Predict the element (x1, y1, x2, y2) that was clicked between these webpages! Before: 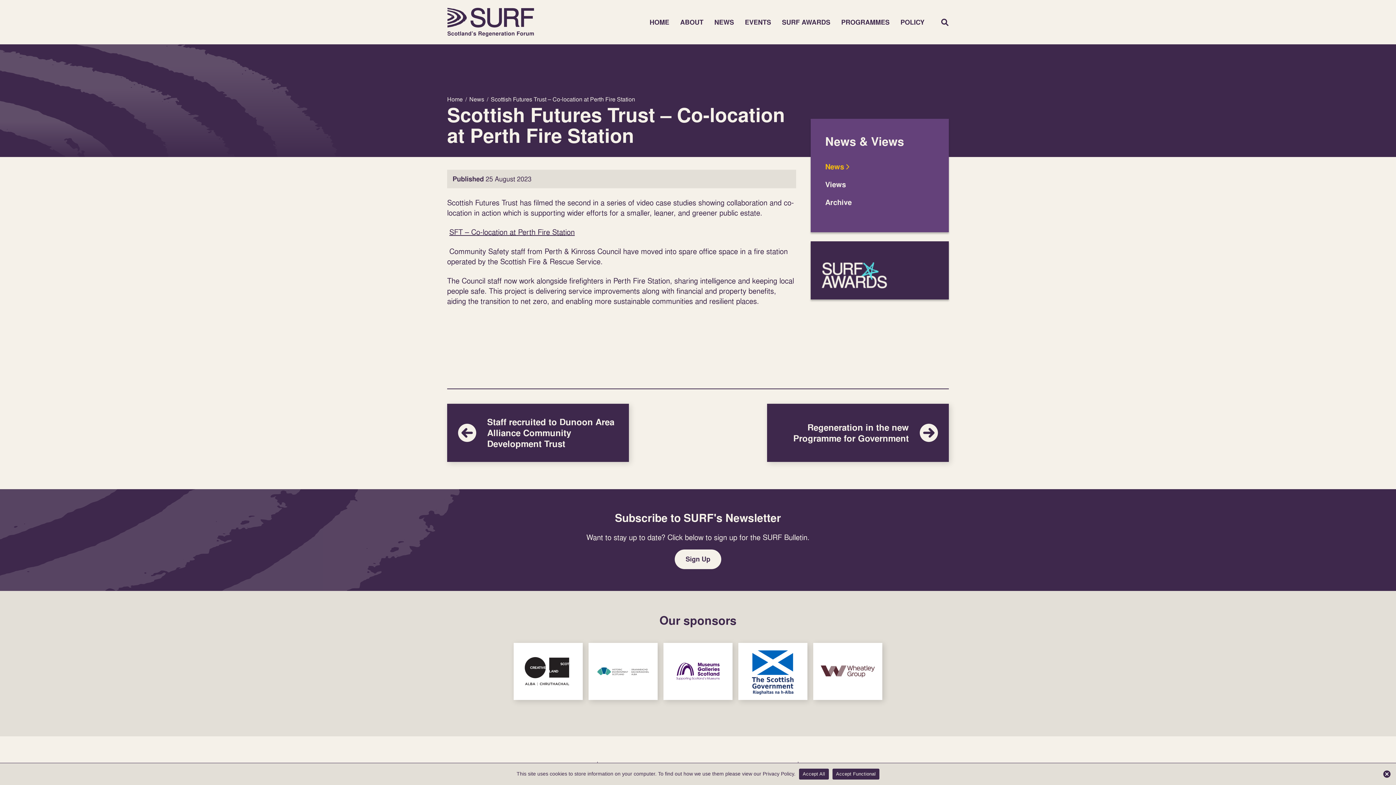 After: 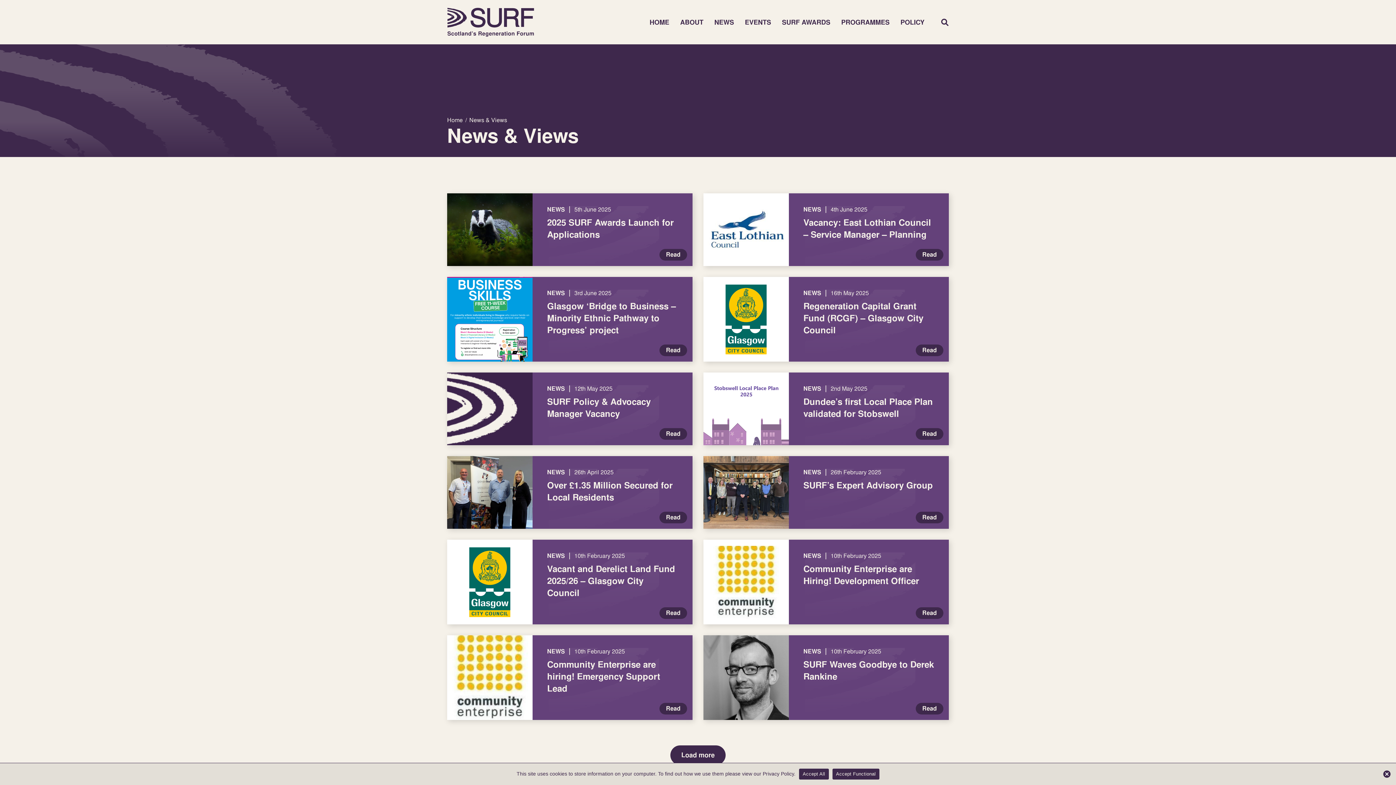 Action: bbox: (469, 95, 484, 103) label: News